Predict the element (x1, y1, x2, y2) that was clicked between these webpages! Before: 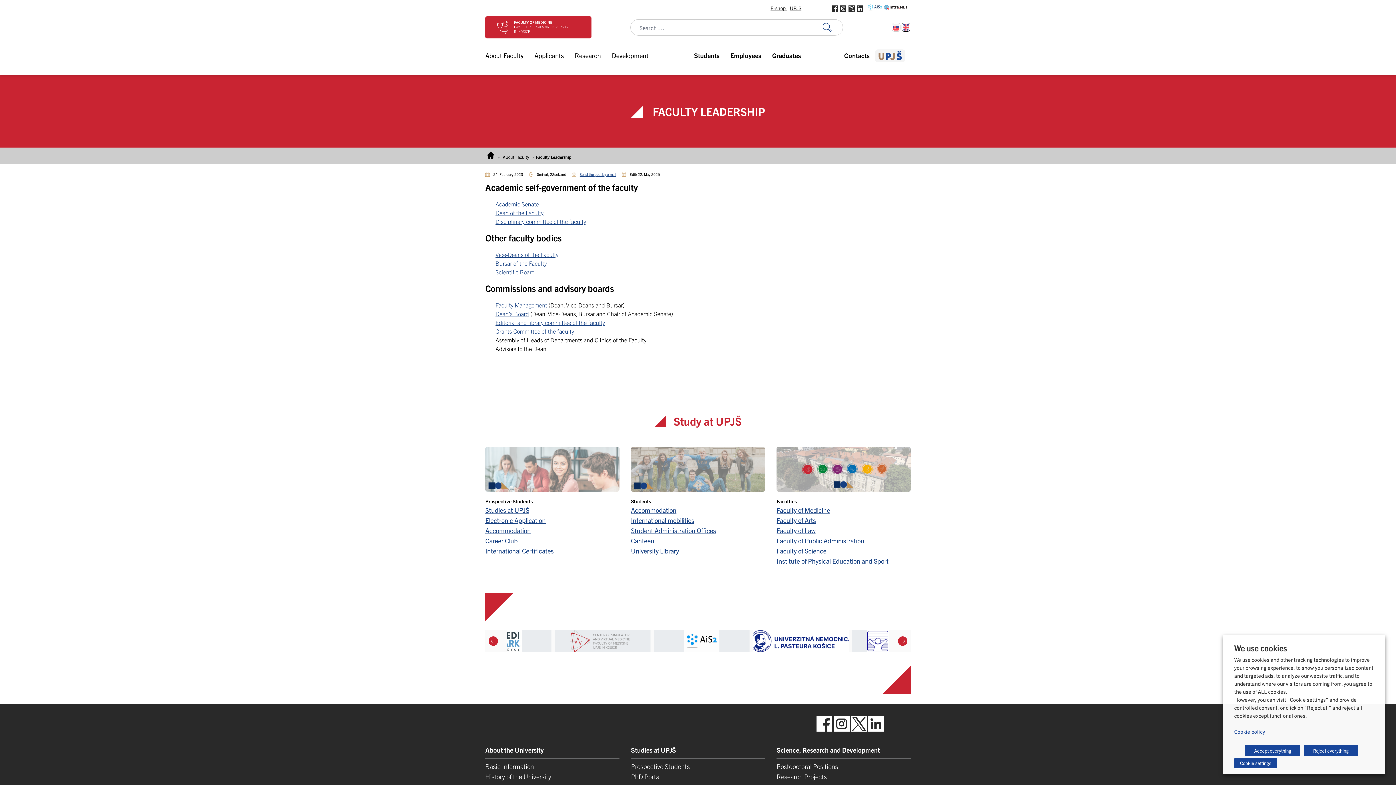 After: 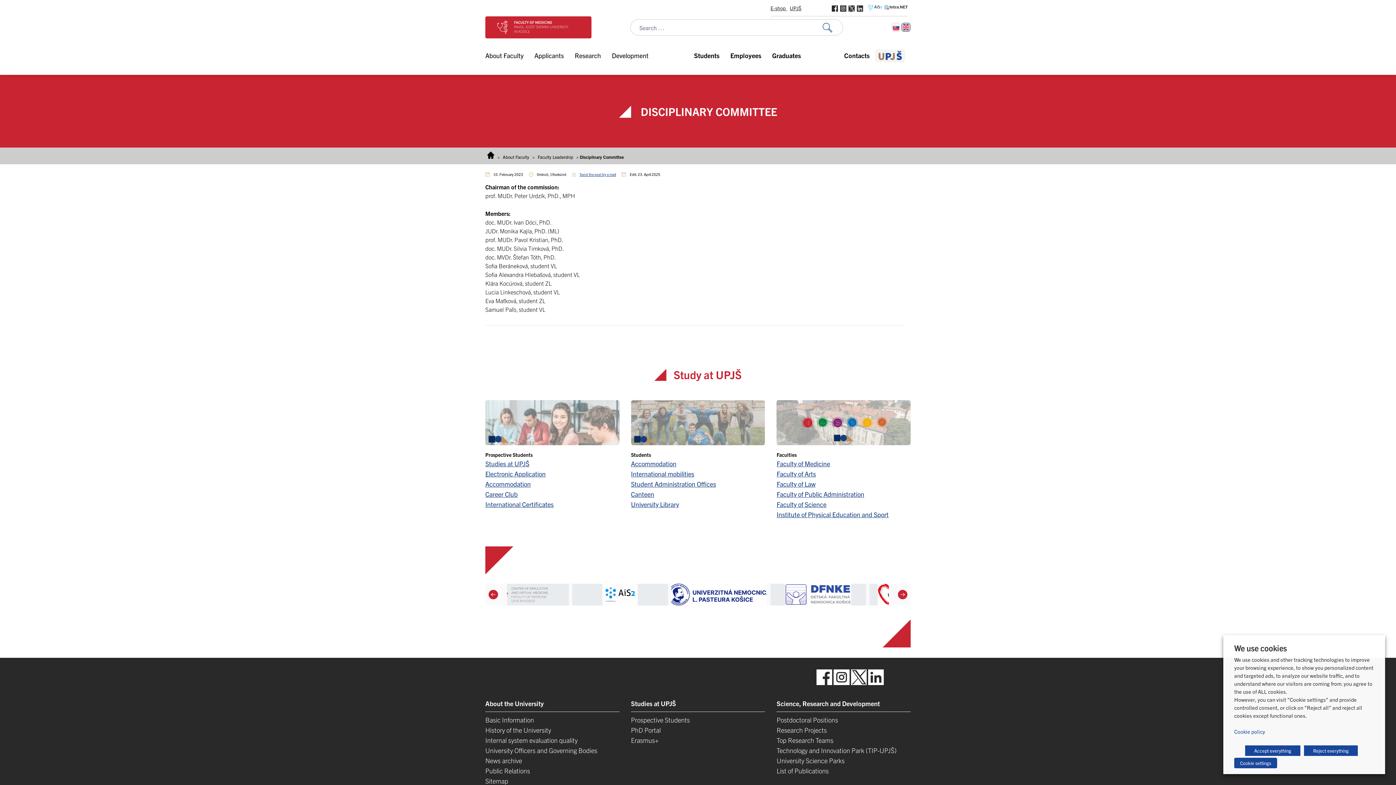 Action: label: Disciplinary committee of the faculty bbox: (495, 217, 586, 225)